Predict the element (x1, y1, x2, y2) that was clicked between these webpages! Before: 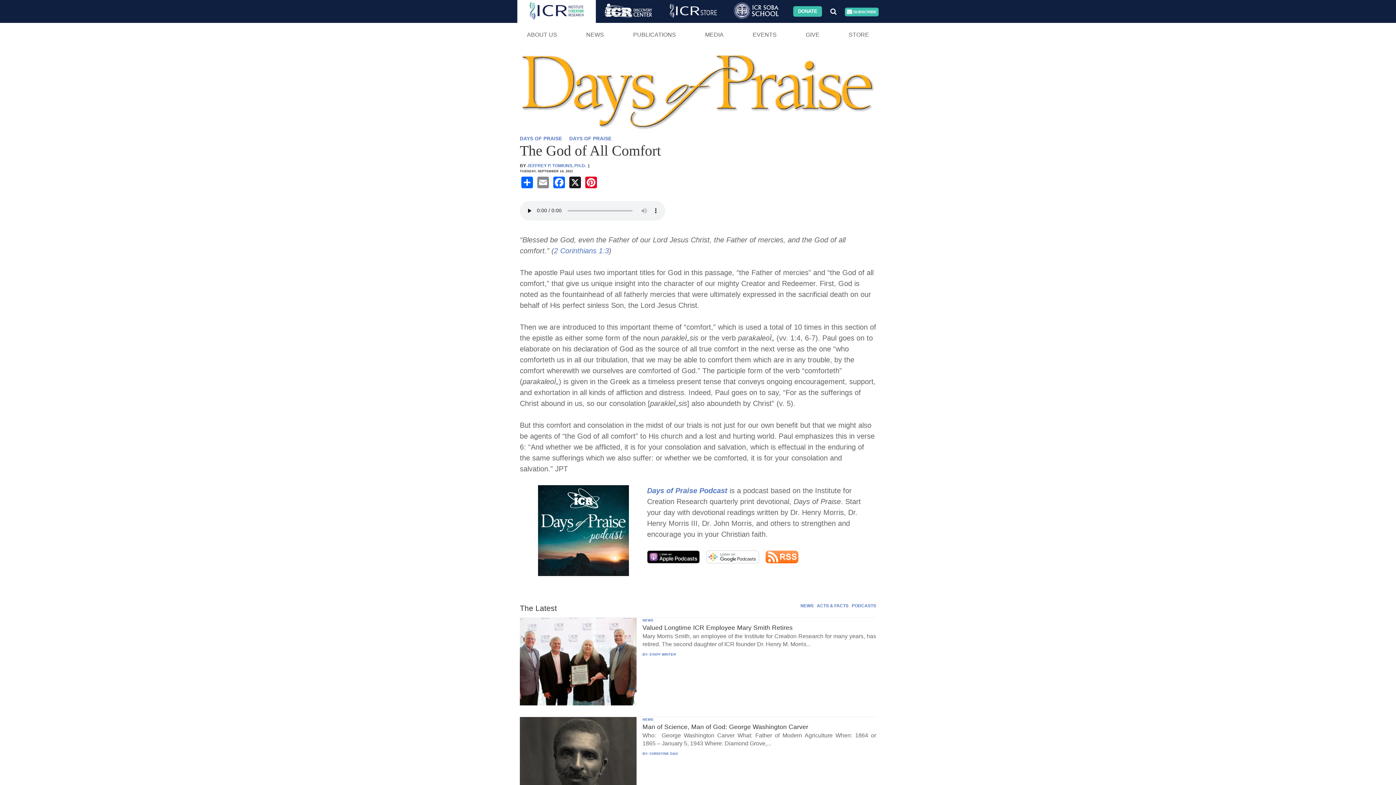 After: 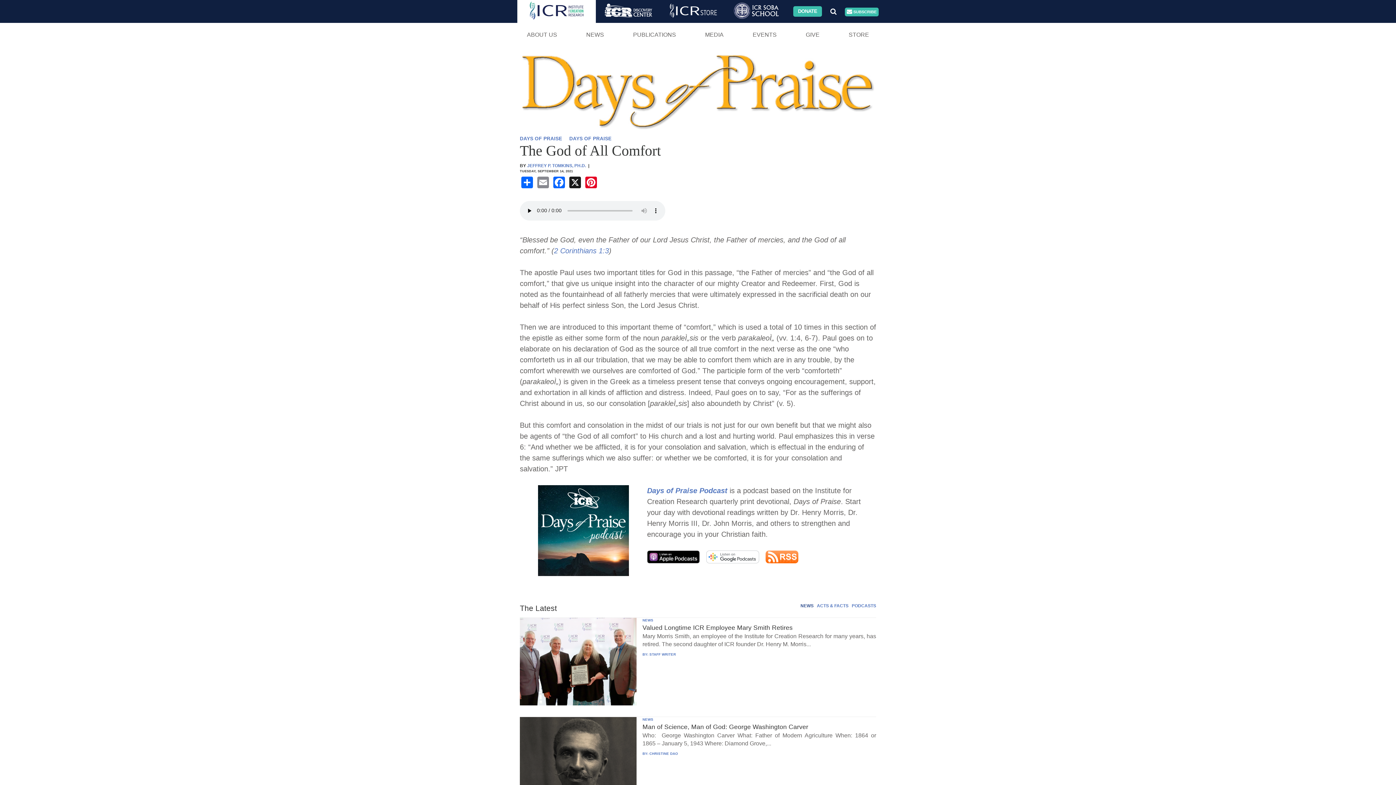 Action: bbox: (800, 603, 813, 608) label: NEWS